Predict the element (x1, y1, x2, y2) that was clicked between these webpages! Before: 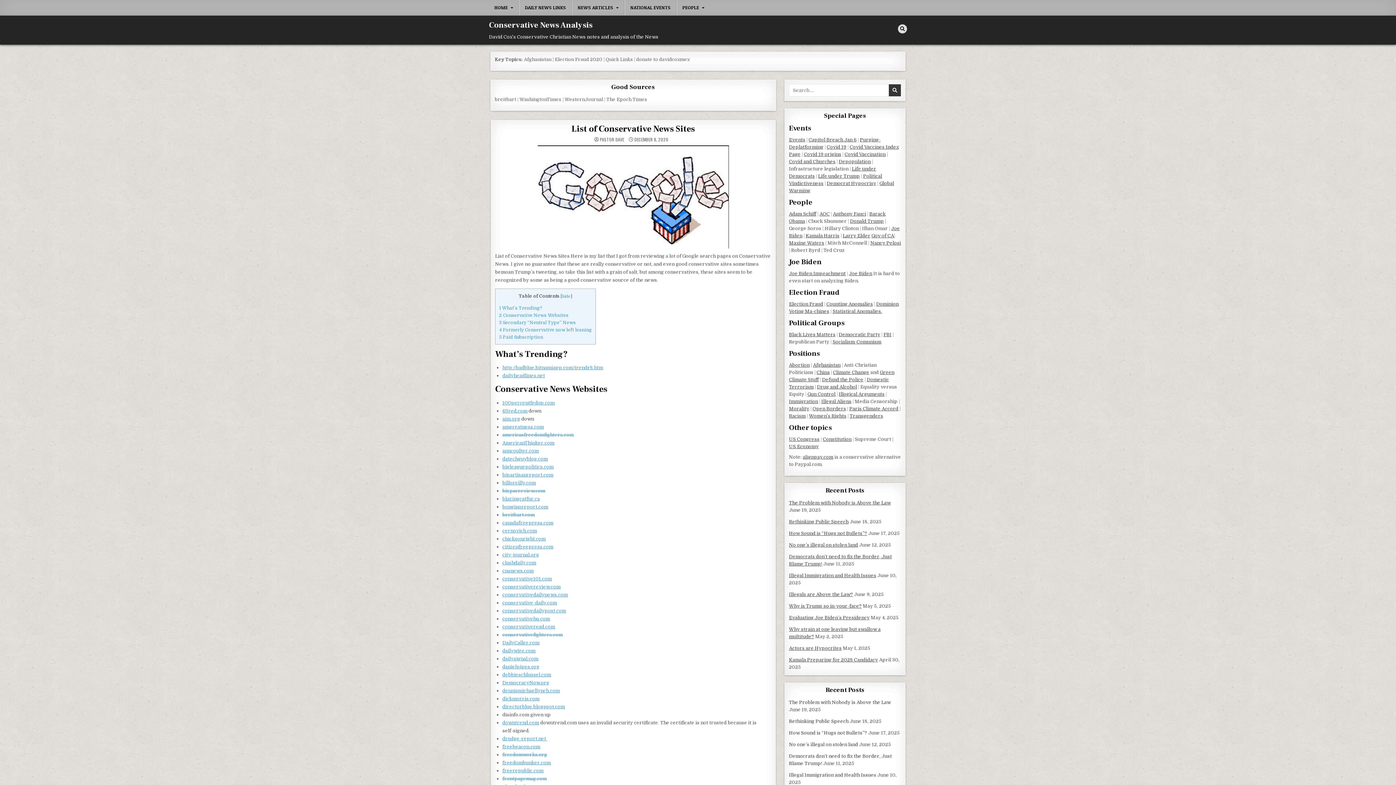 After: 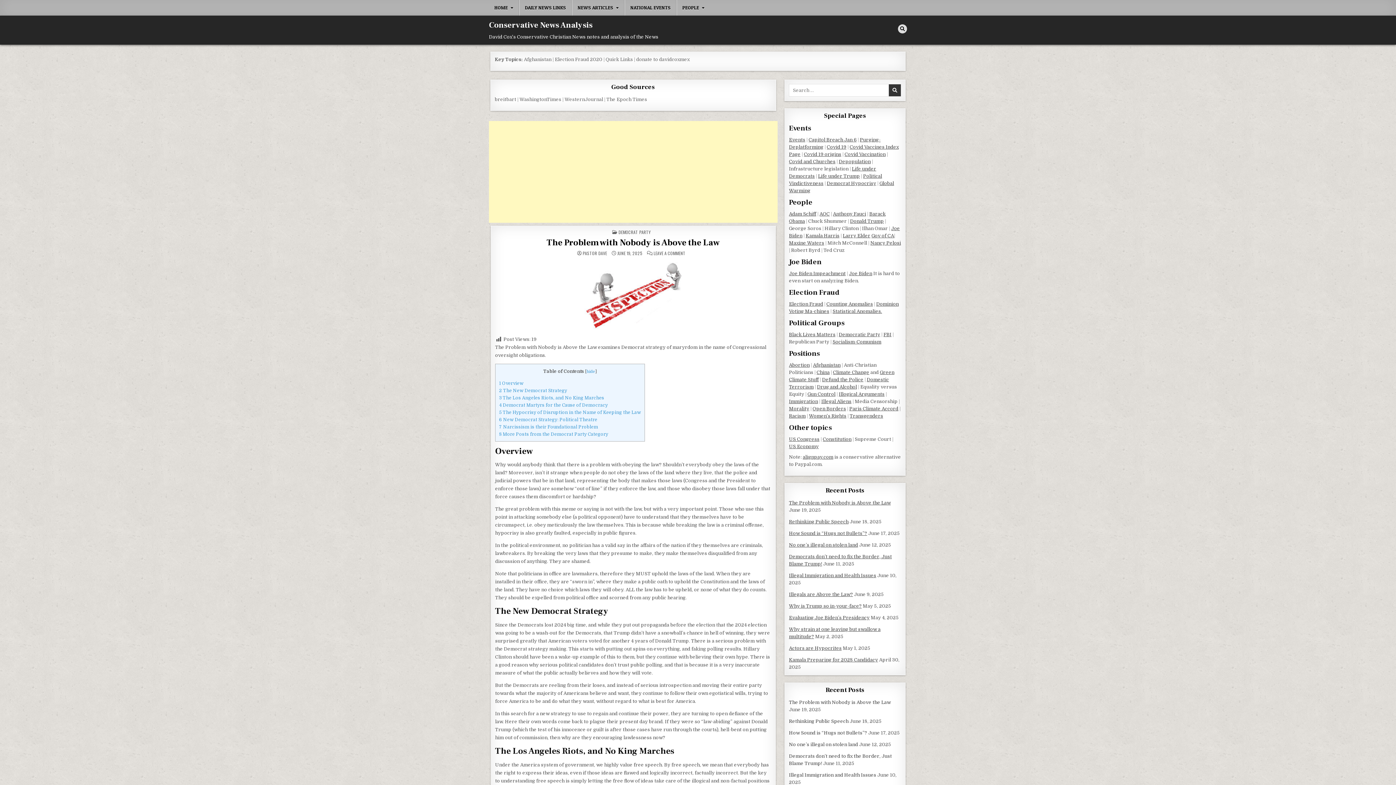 Action: bbox: (789, 500, 891, 505) label: The Problem with Nobody is Above the Law